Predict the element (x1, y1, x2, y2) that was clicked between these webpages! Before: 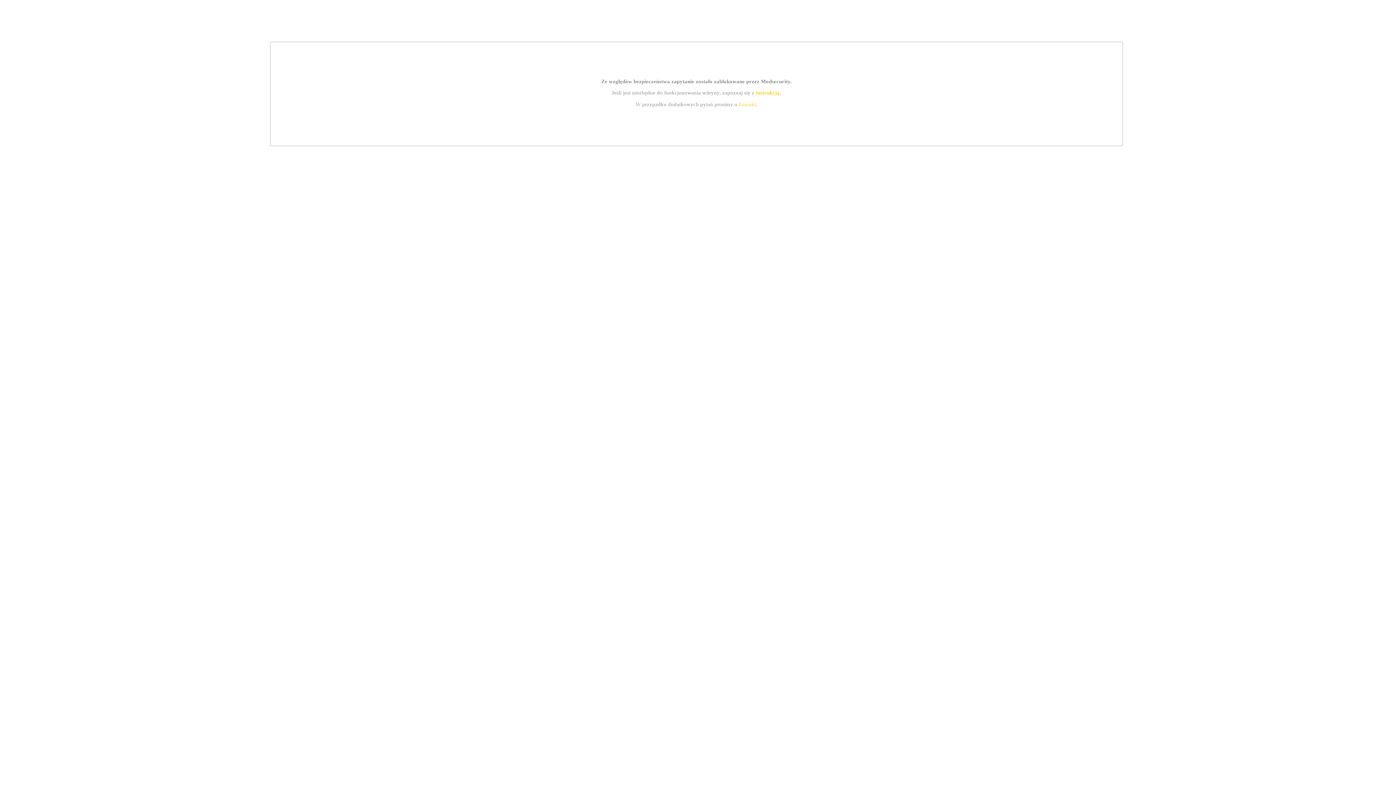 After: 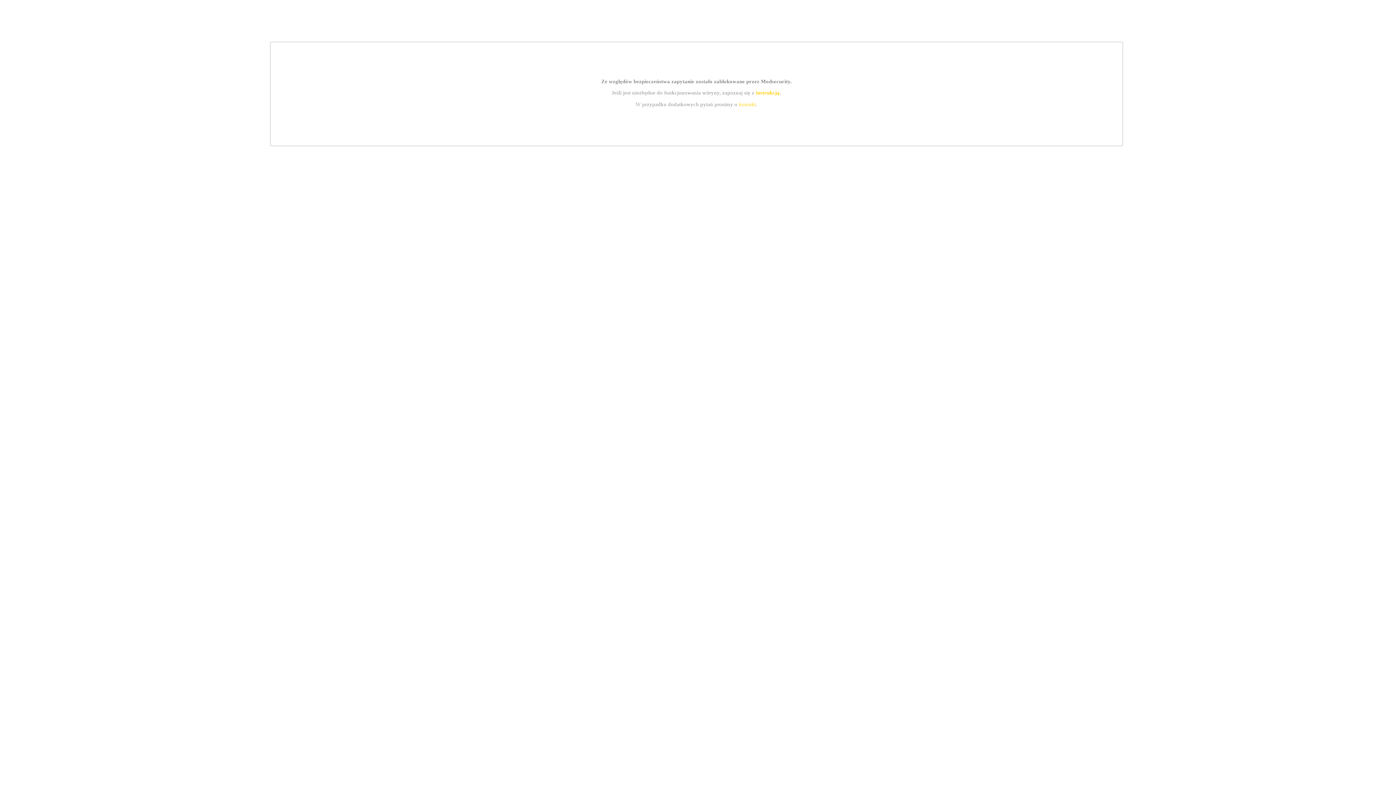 Action: bbox: (739, 101, 756, 107) label: kontakt